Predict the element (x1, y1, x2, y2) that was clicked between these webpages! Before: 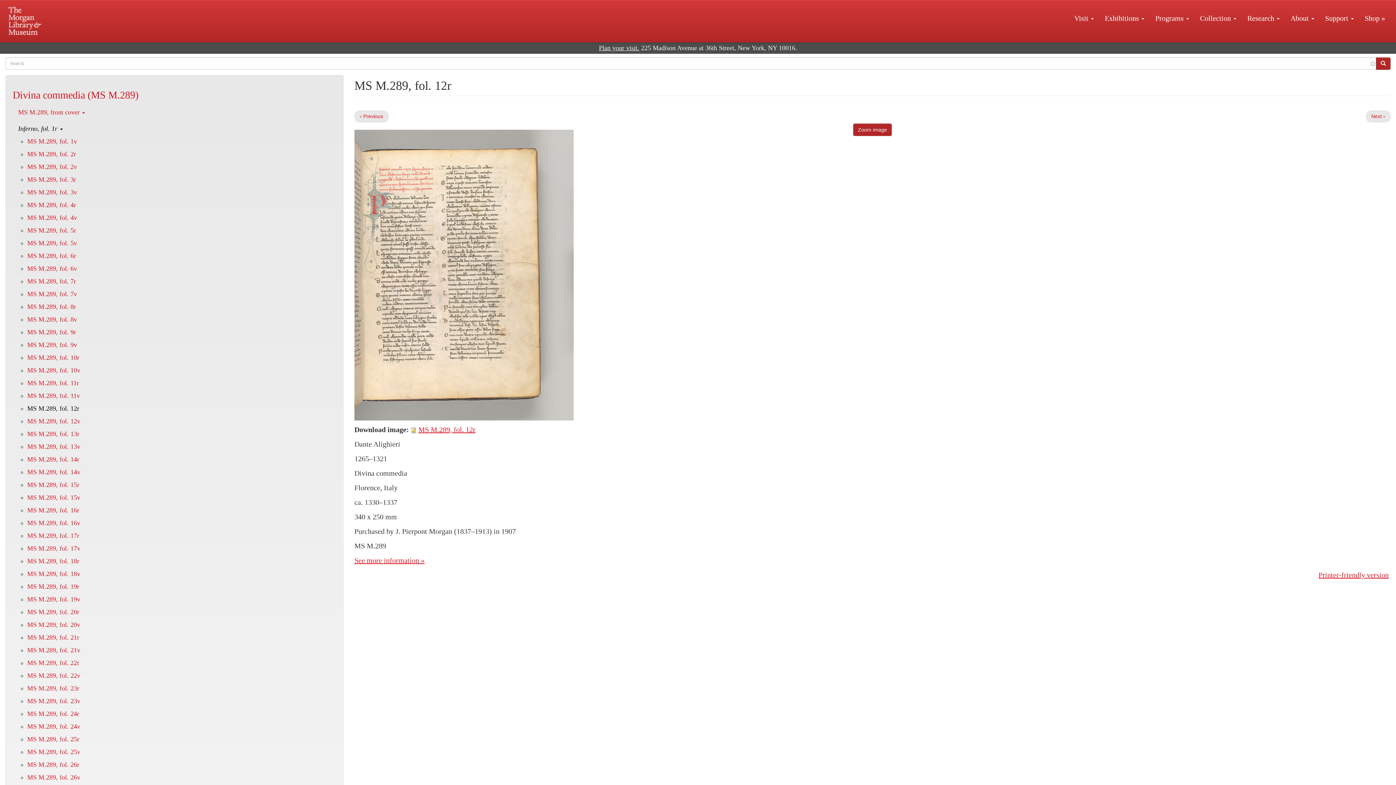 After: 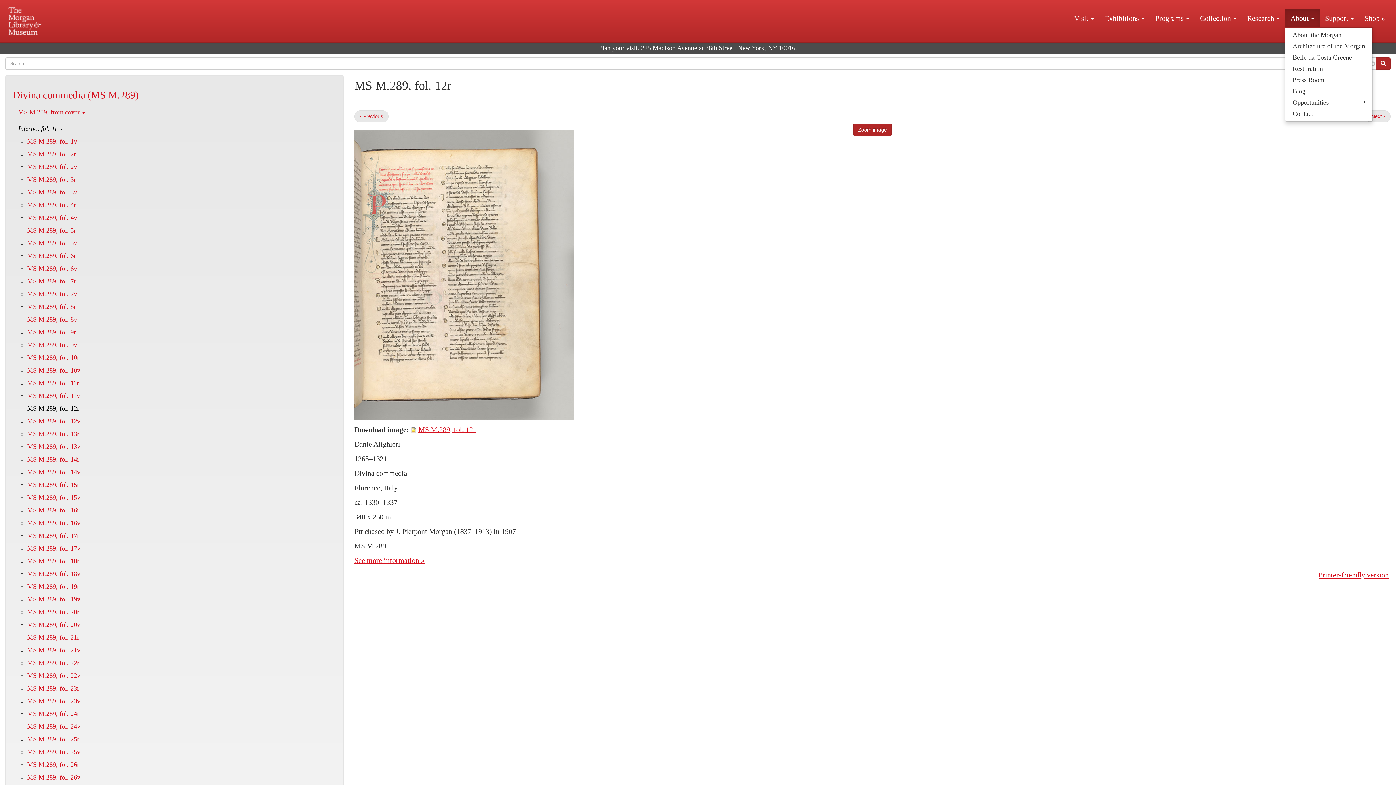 Action: bbox: (1285, 9, 1320, 27) label: About 